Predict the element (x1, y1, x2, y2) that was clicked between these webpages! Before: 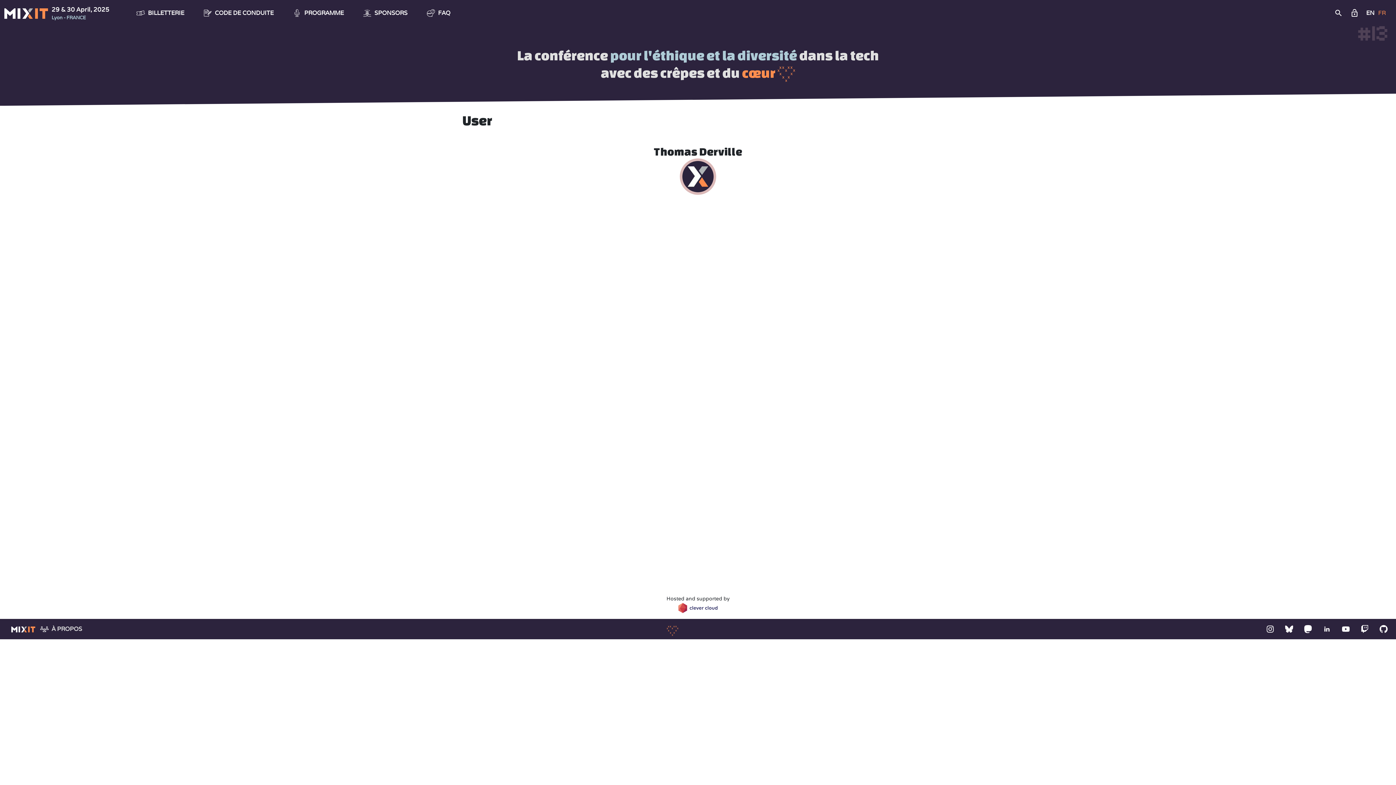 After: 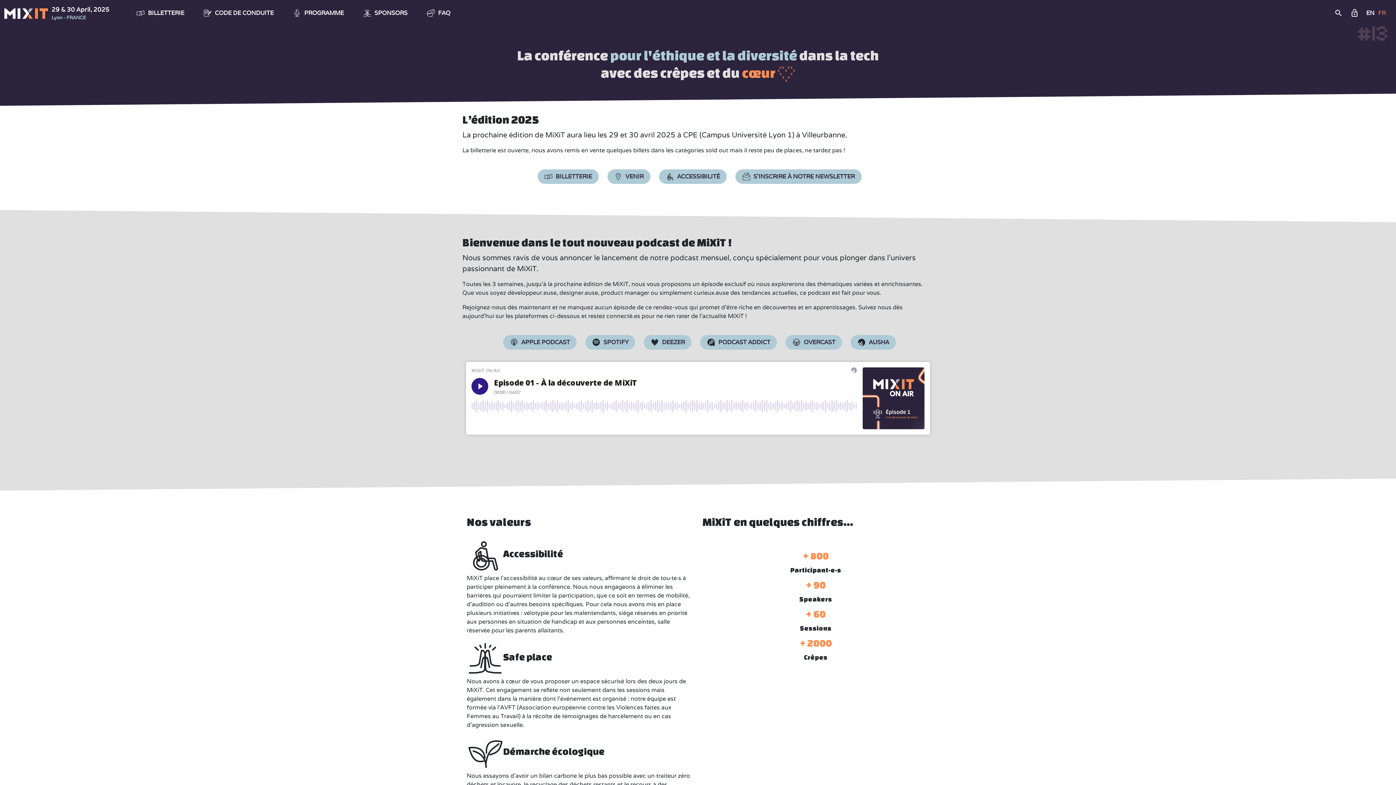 Action: bbox: (4, 7, 48, 18)